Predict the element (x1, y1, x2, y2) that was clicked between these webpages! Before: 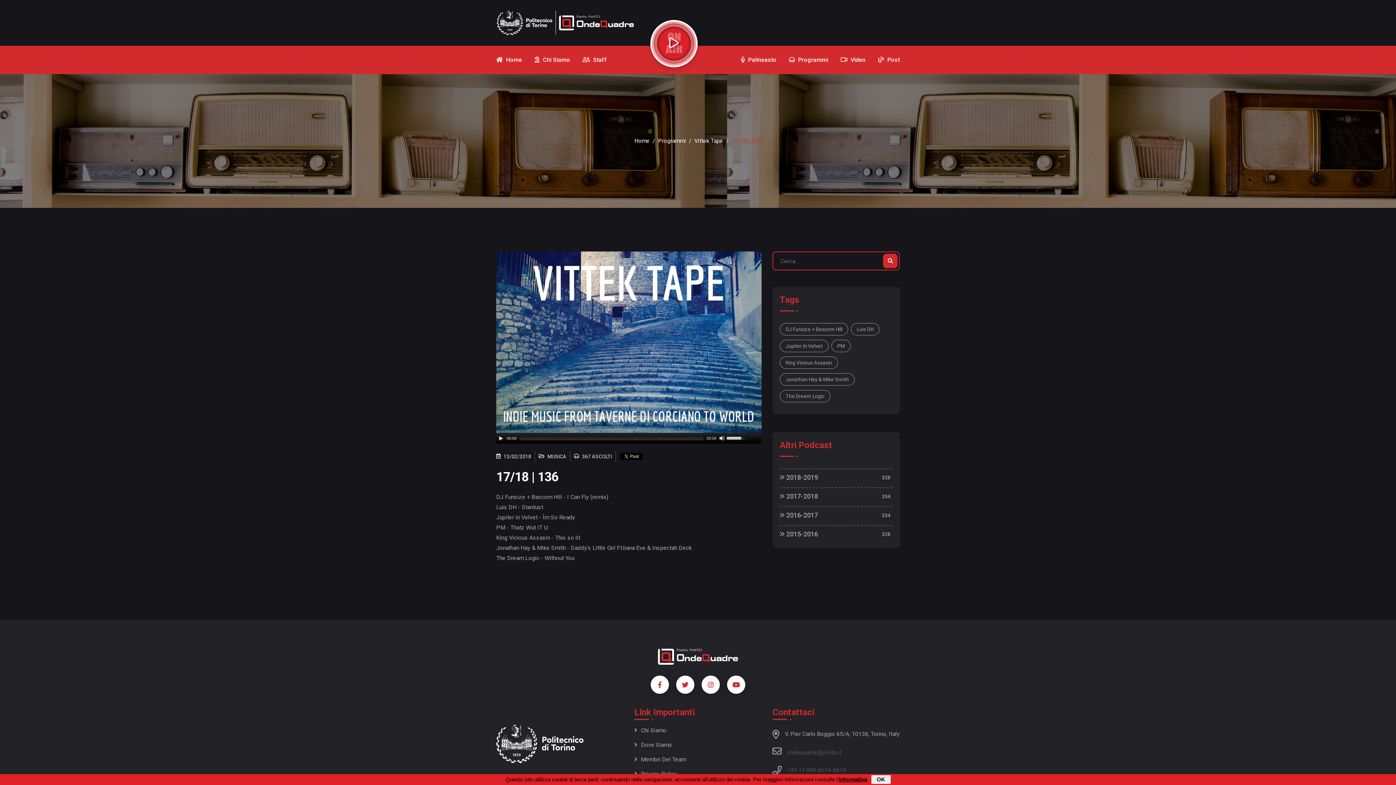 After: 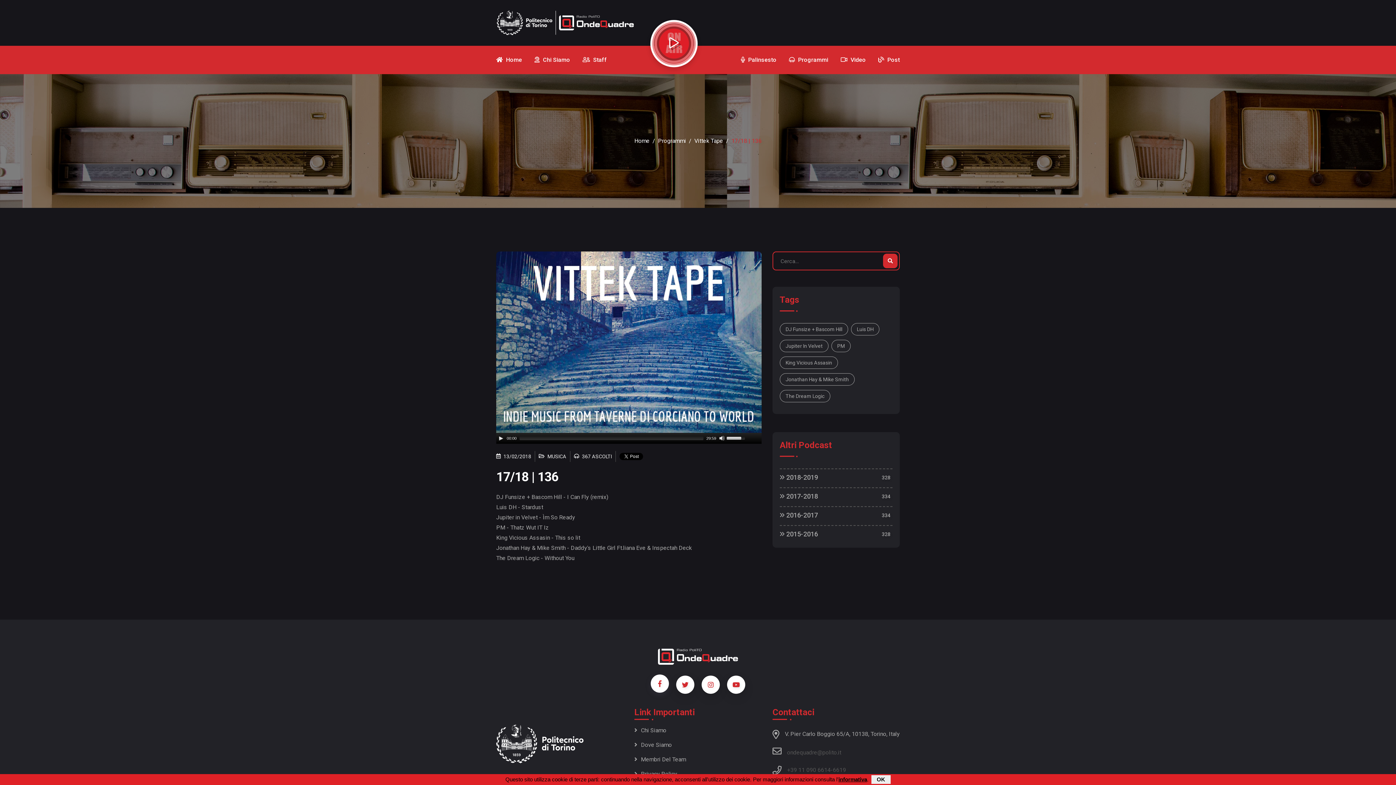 Action: bbox: (650, 676, 669, 694)